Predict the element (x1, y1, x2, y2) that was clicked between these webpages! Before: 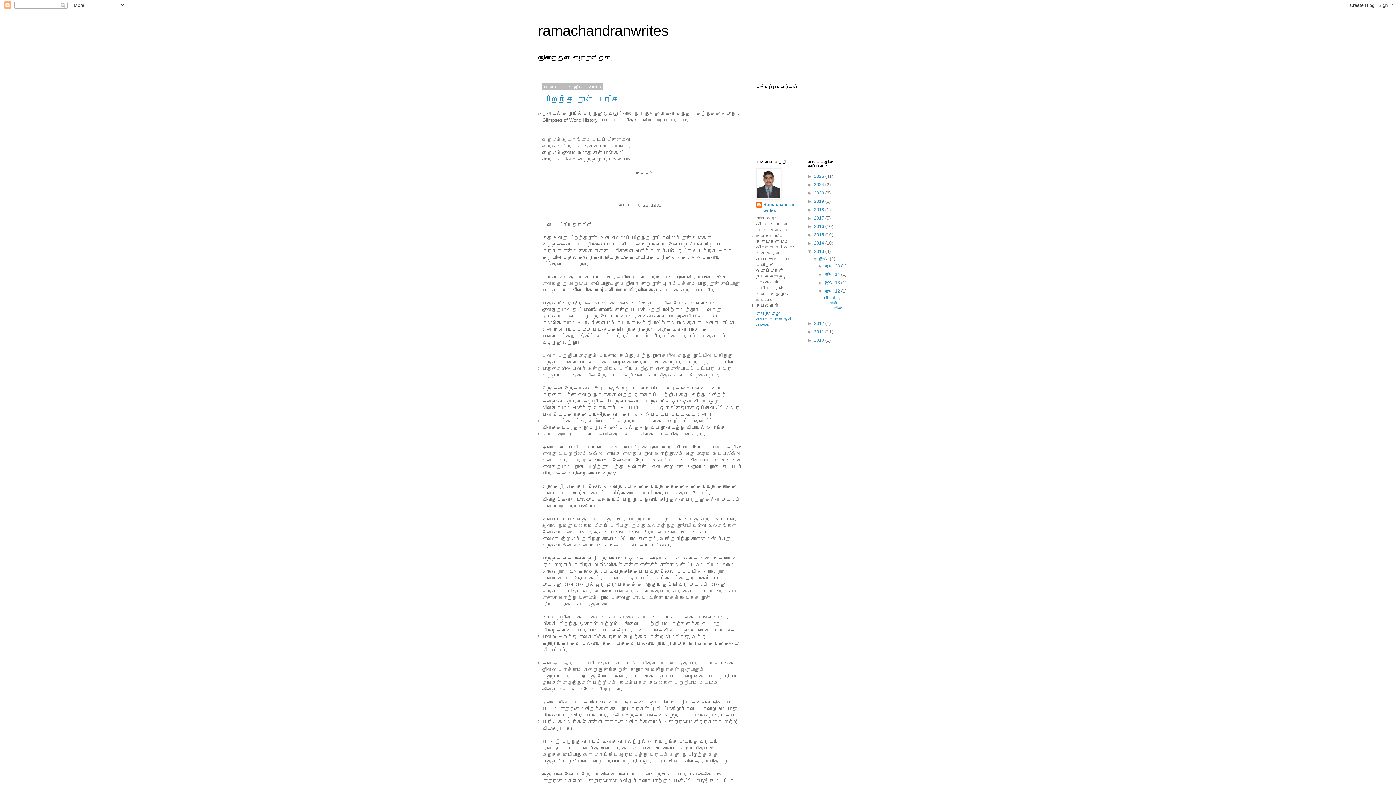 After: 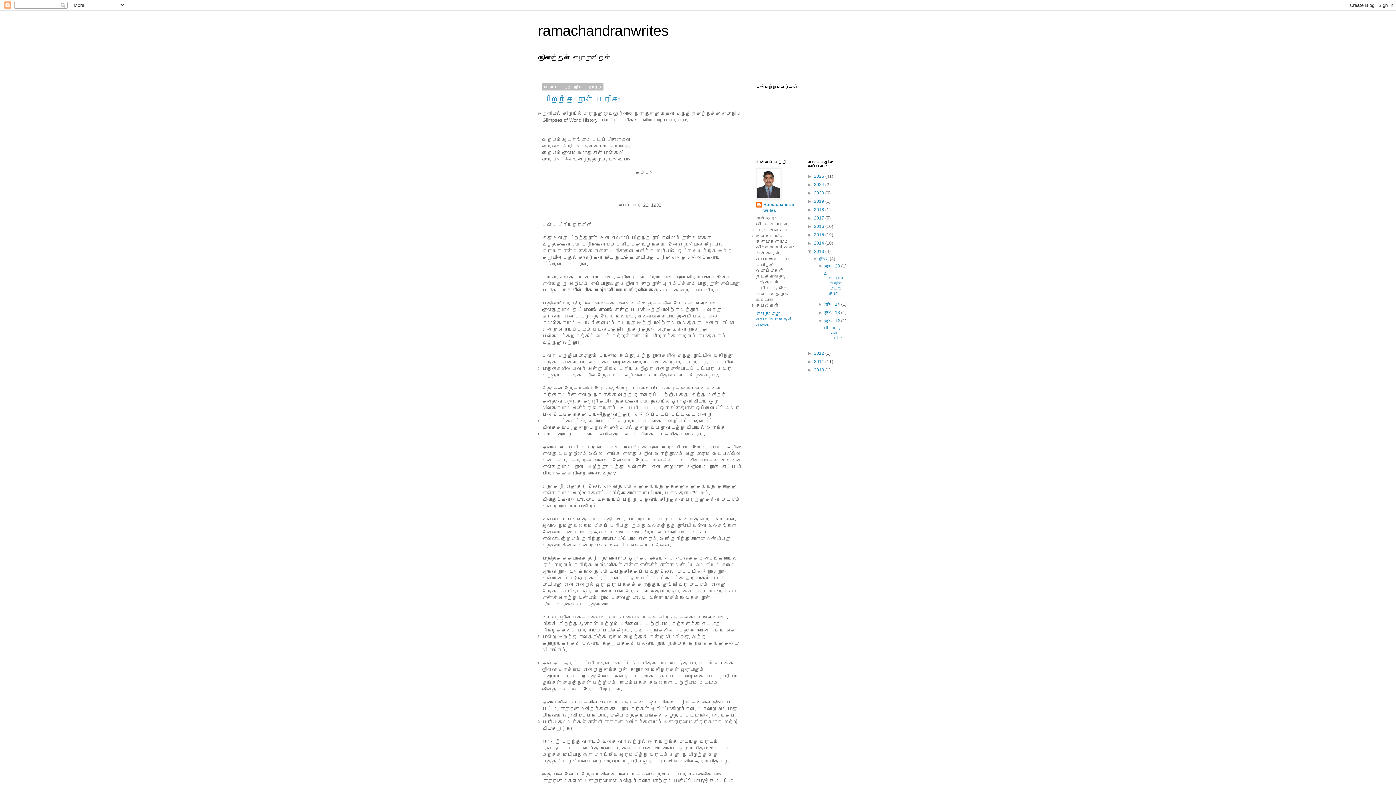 Action: bbox: (818, 263, 824, 268) label: ►  